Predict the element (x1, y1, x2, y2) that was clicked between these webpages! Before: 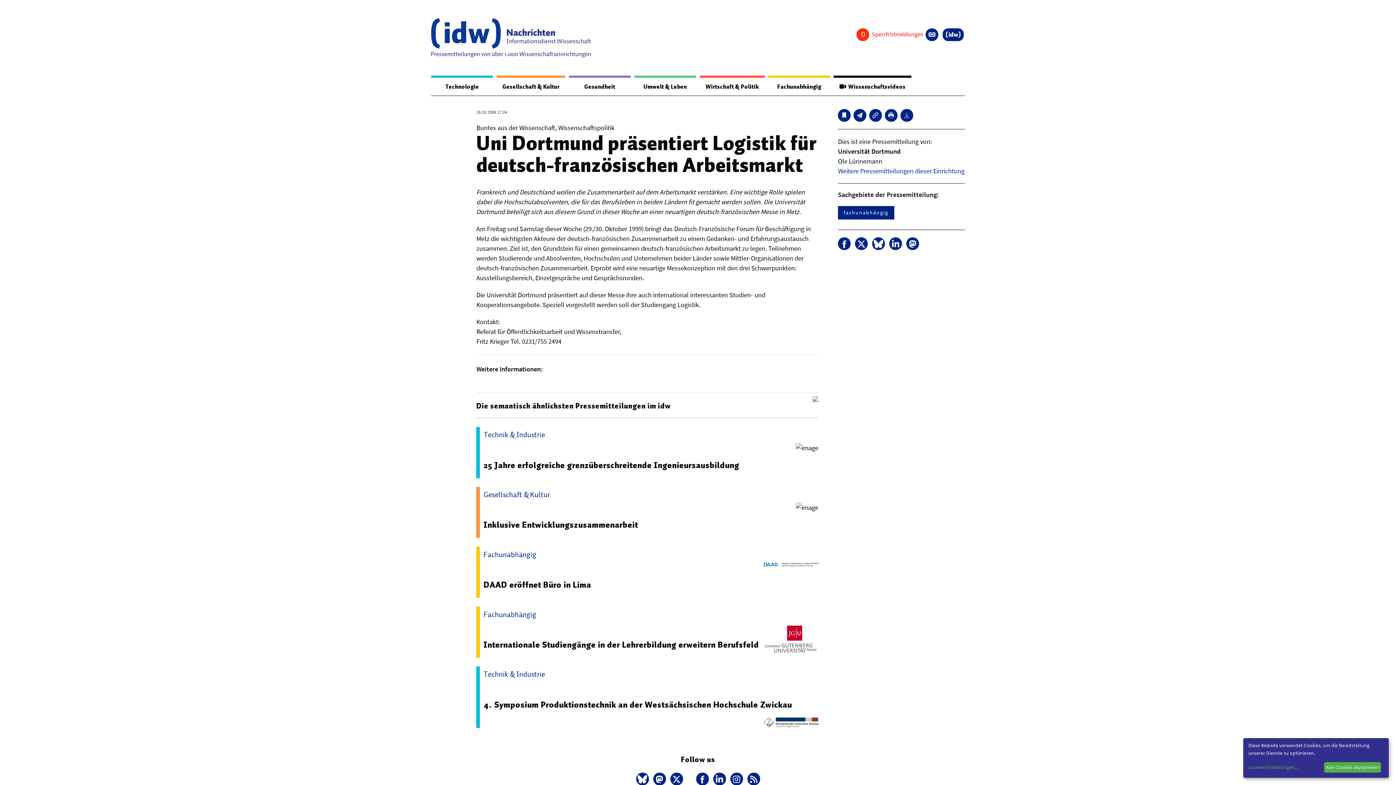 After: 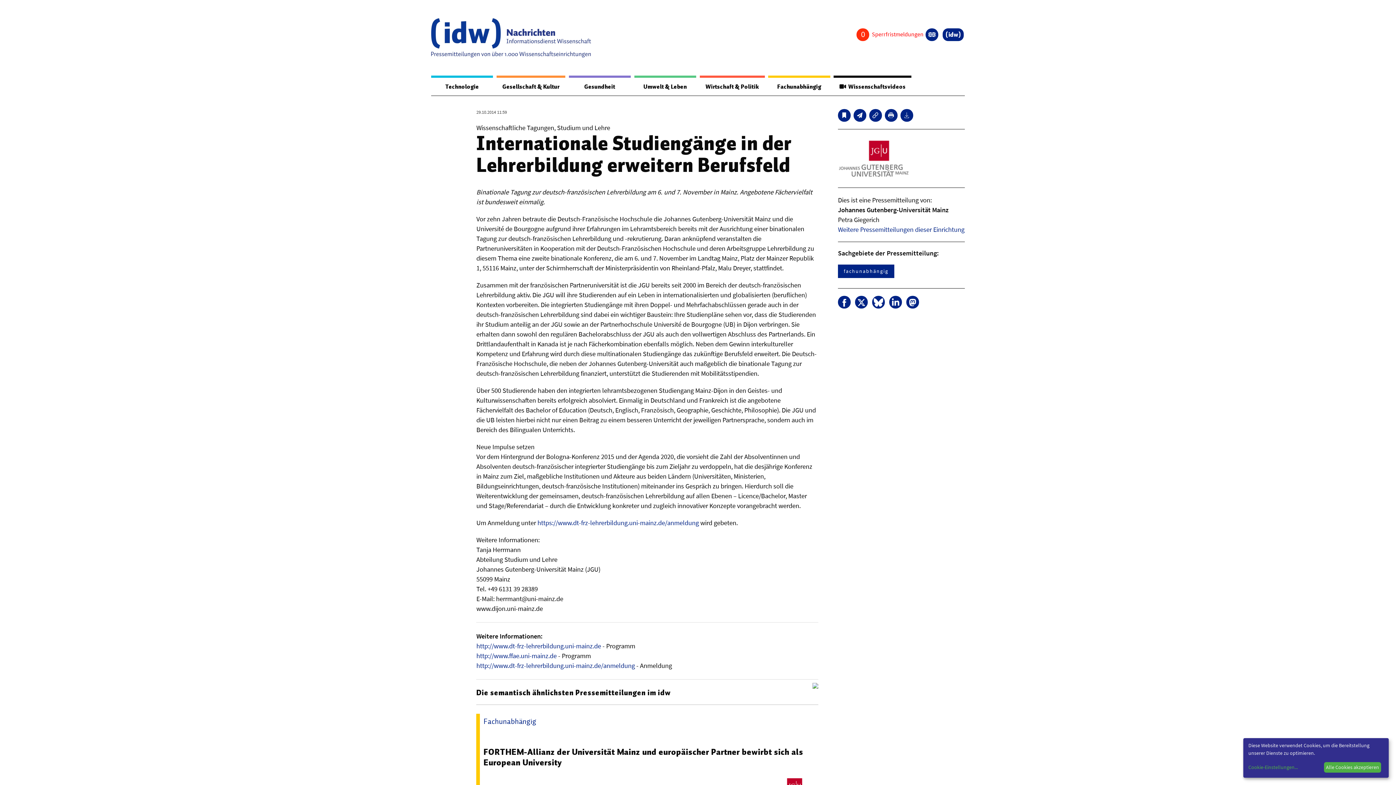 Action: label: Internationale Studiengänge in der Lehrerbildung erweitern Berufsfeld bbox: (483, 638, 759, 651)